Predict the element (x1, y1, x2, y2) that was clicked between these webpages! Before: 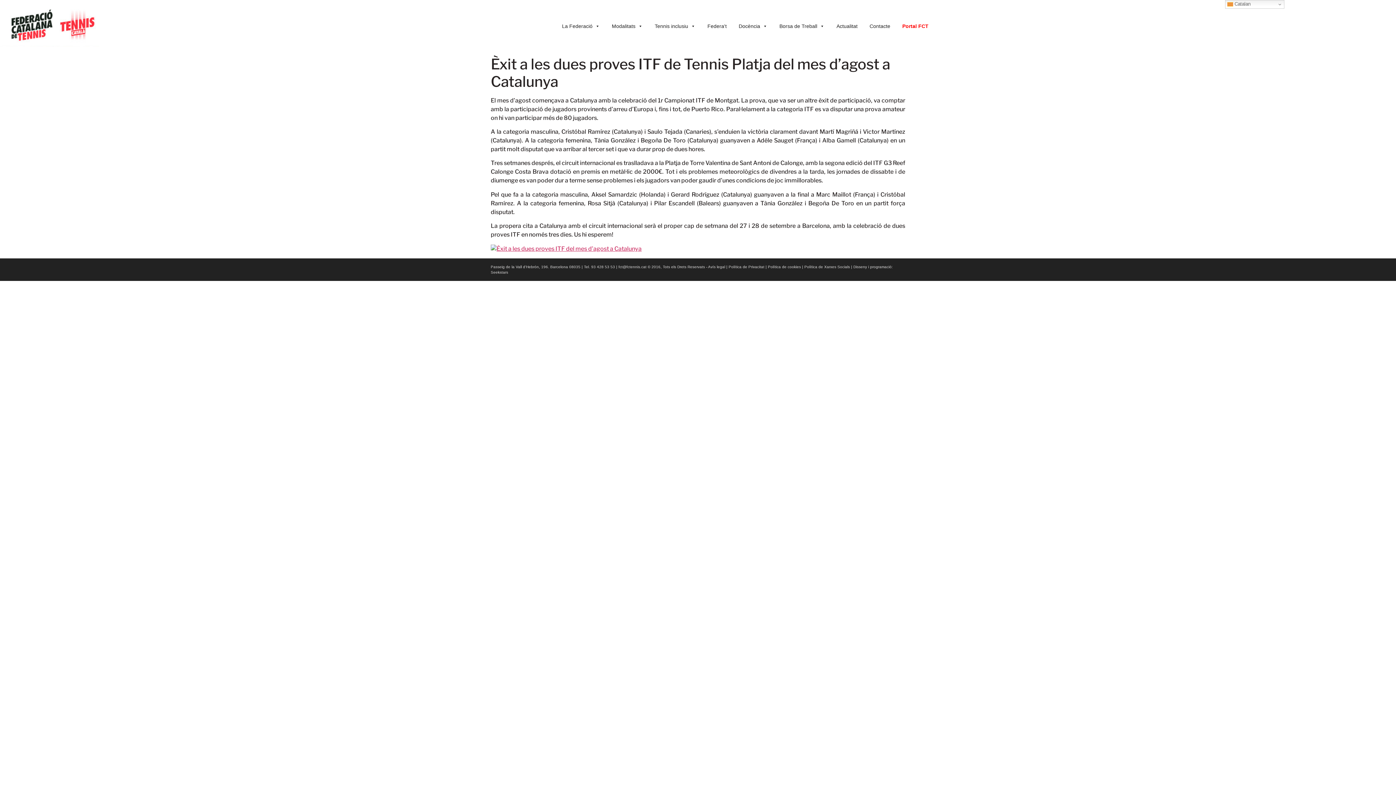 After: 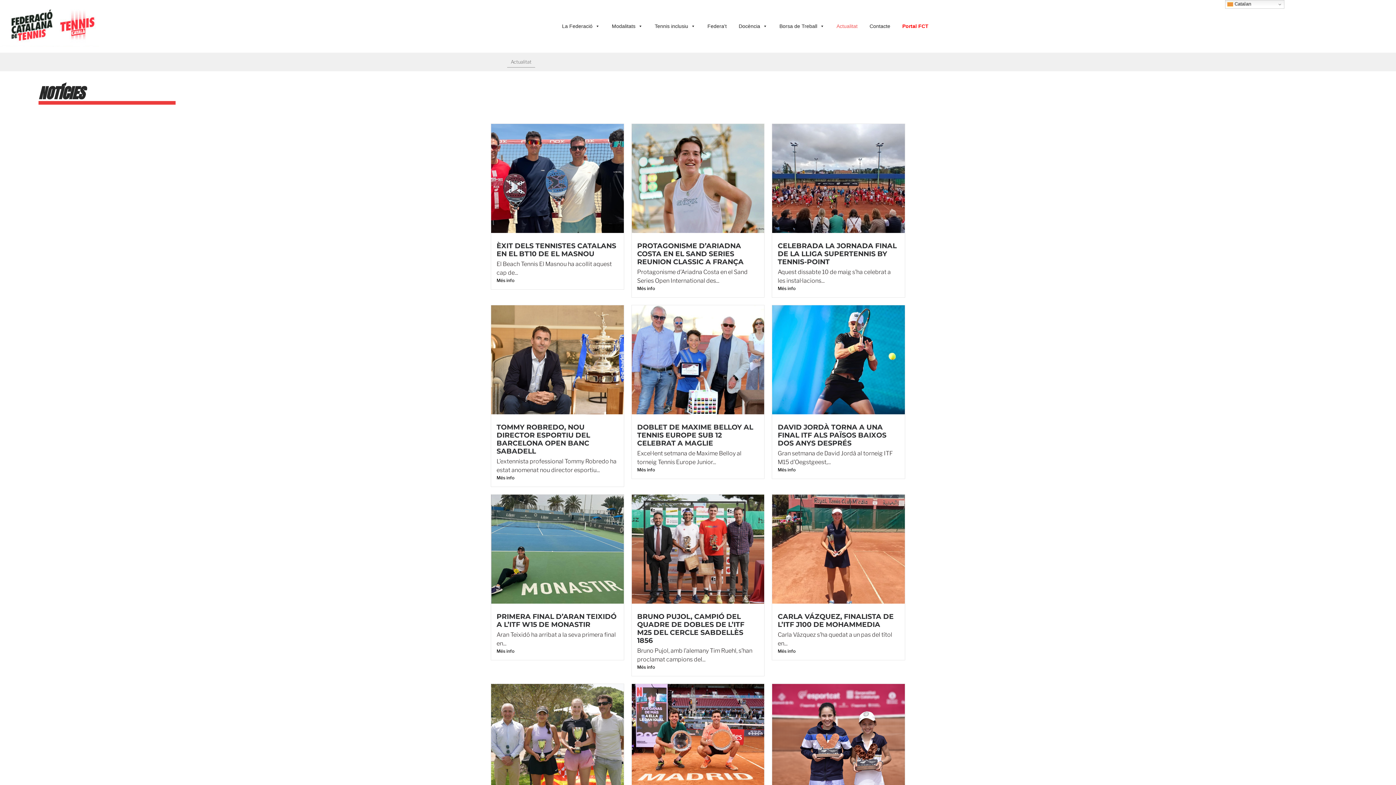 Action: bbox: (833, 11, 861, 40) label: Actualitat